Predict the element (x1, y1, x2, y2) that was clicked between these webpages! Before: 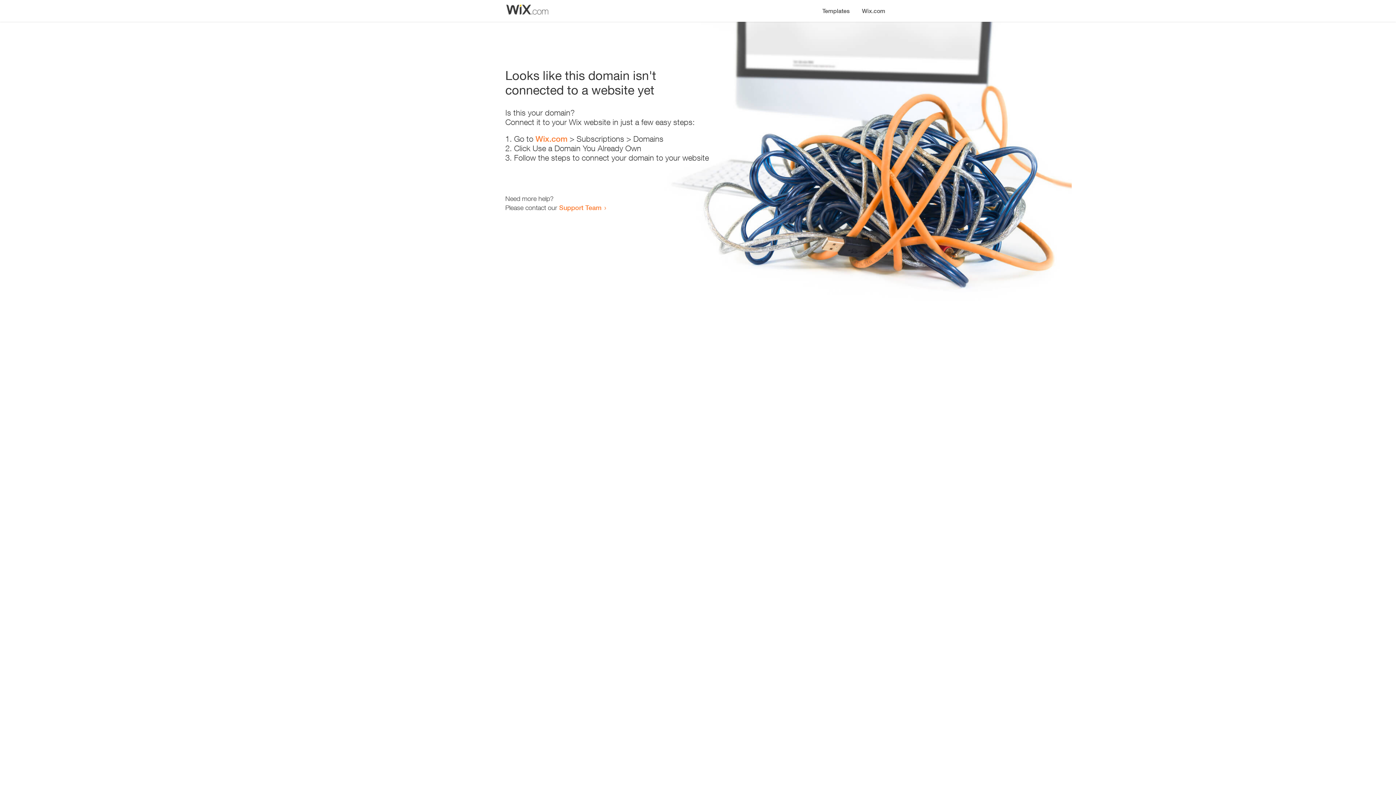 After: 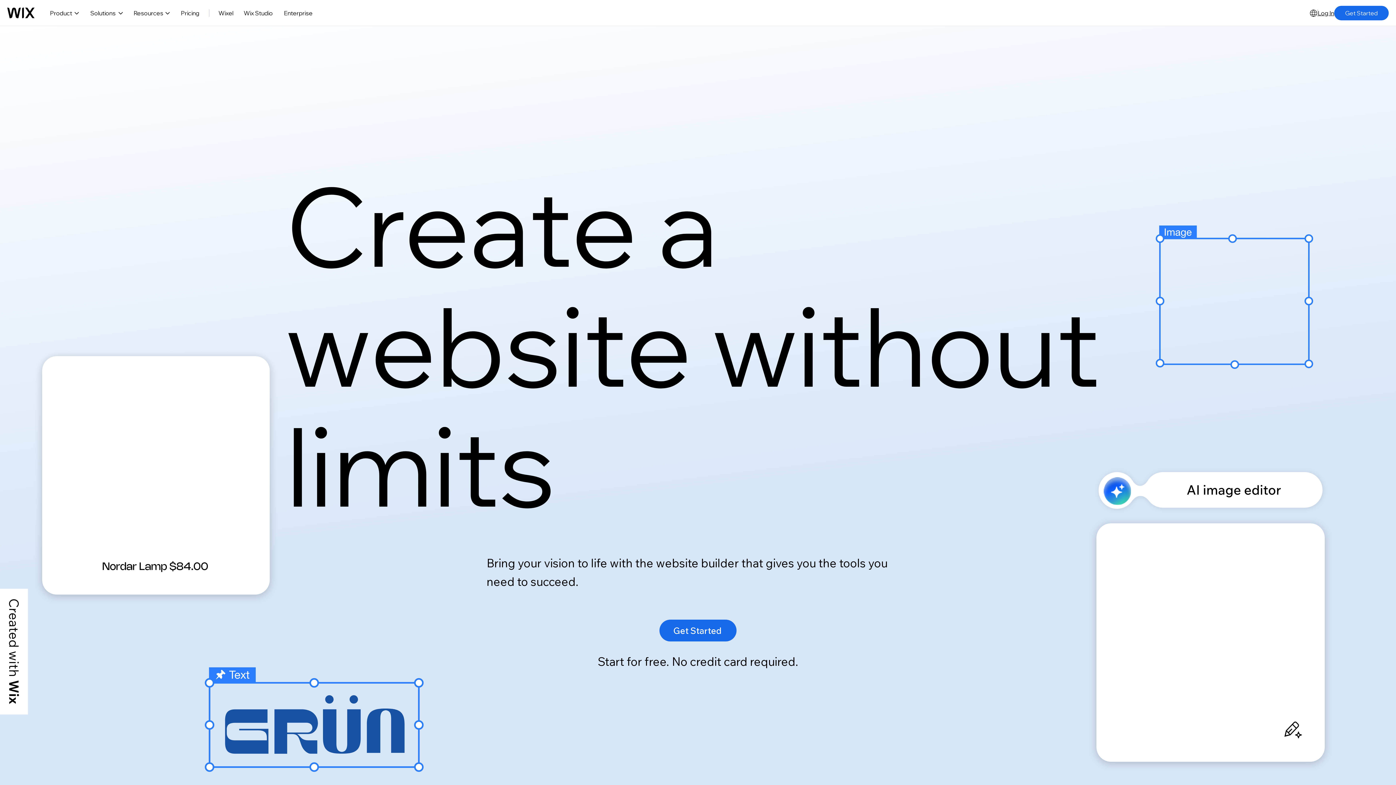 Action: label: Wix.com bbox: (535, 134, 567, 143)